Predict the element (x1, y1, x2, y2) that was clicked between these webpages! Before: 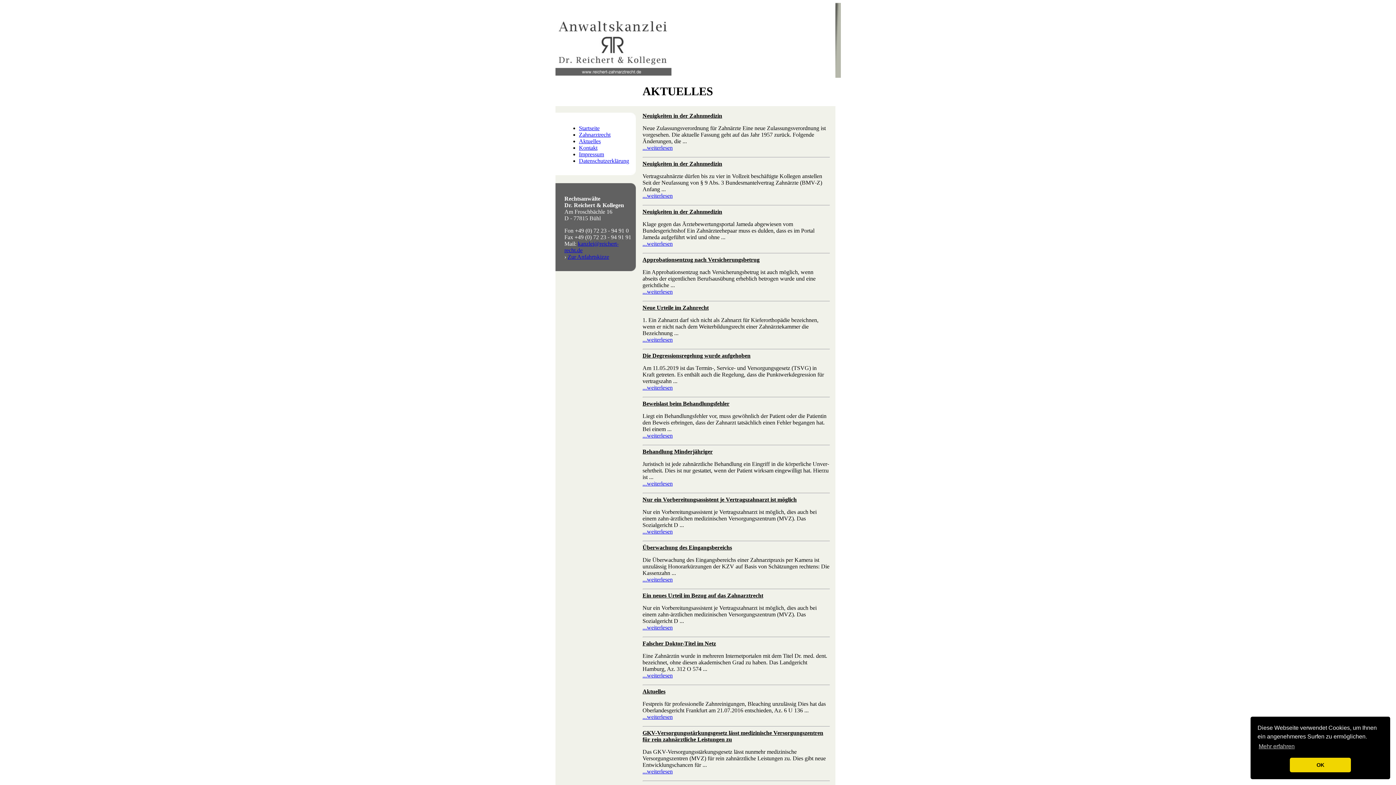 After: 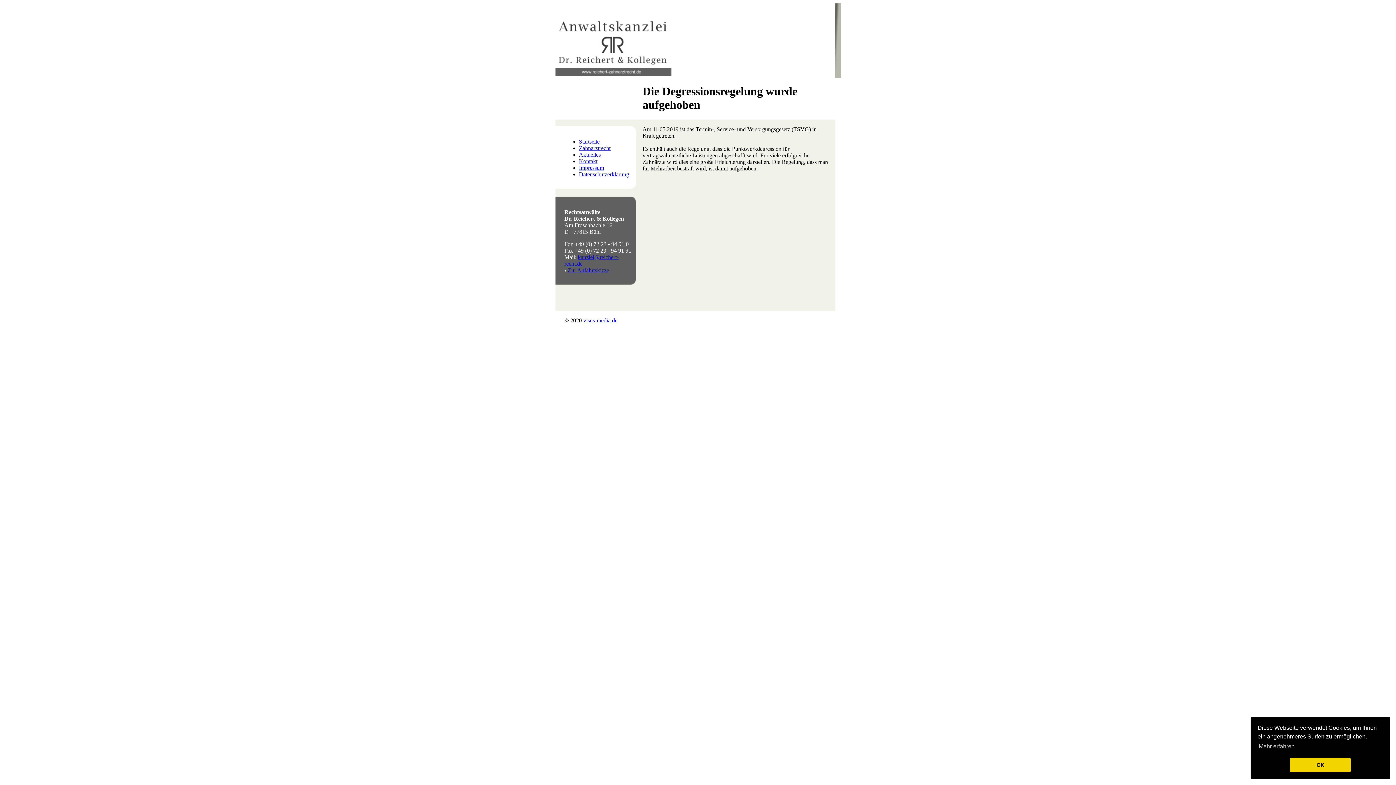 Action: label: 
...weiterlesen bbox: (642, 384, 672, 390)